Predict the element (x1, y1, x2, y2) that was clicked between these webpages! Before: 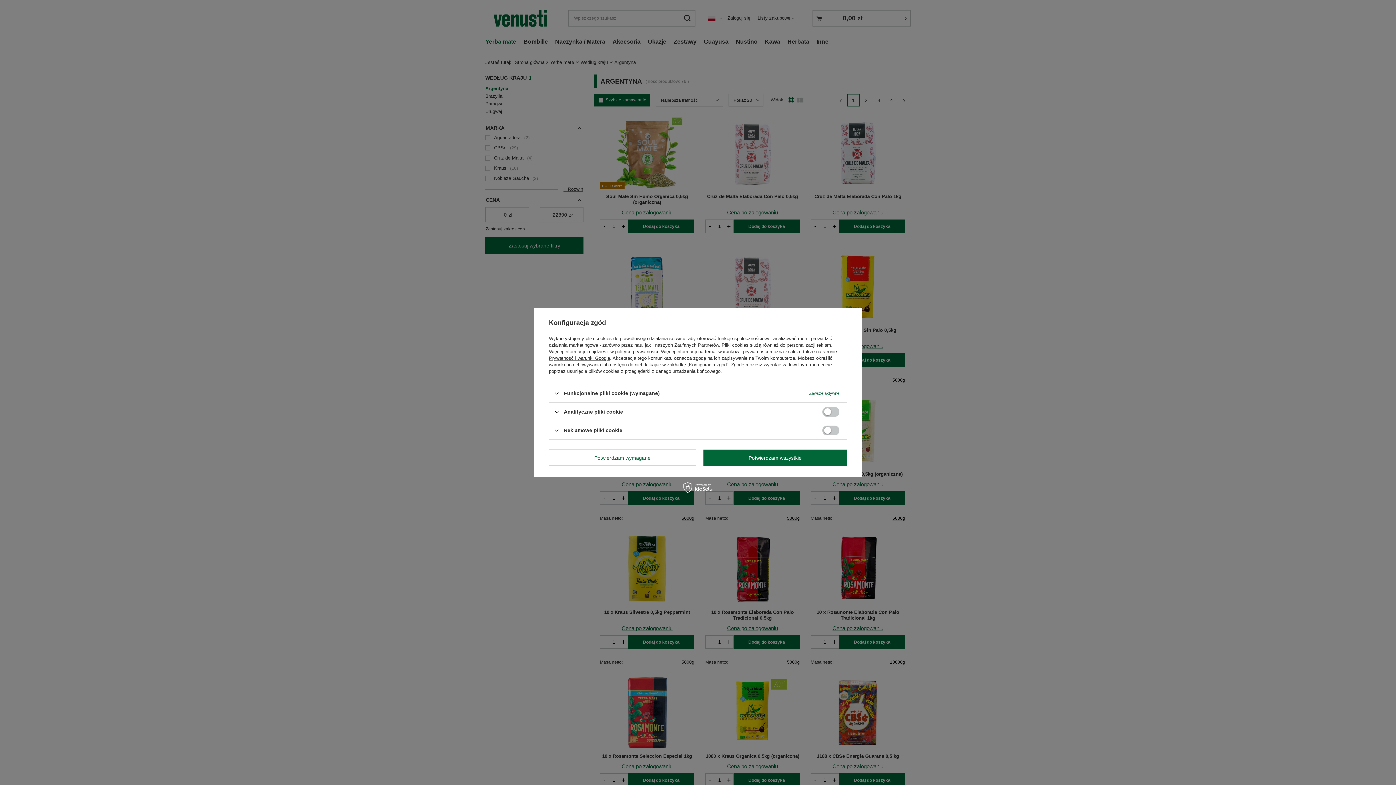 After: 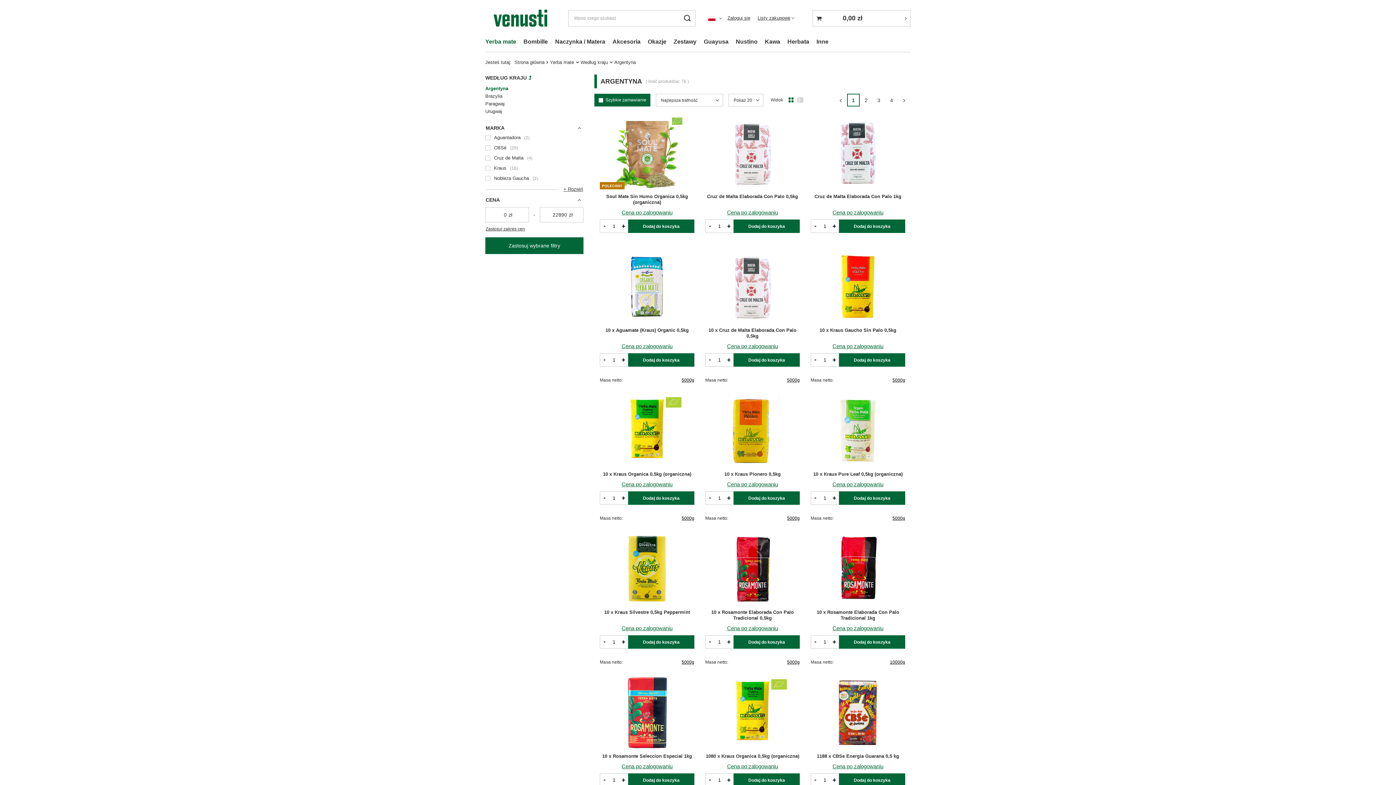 Action: bbox: (549, 449, 696, 466) label: Potwierdzam wymagane